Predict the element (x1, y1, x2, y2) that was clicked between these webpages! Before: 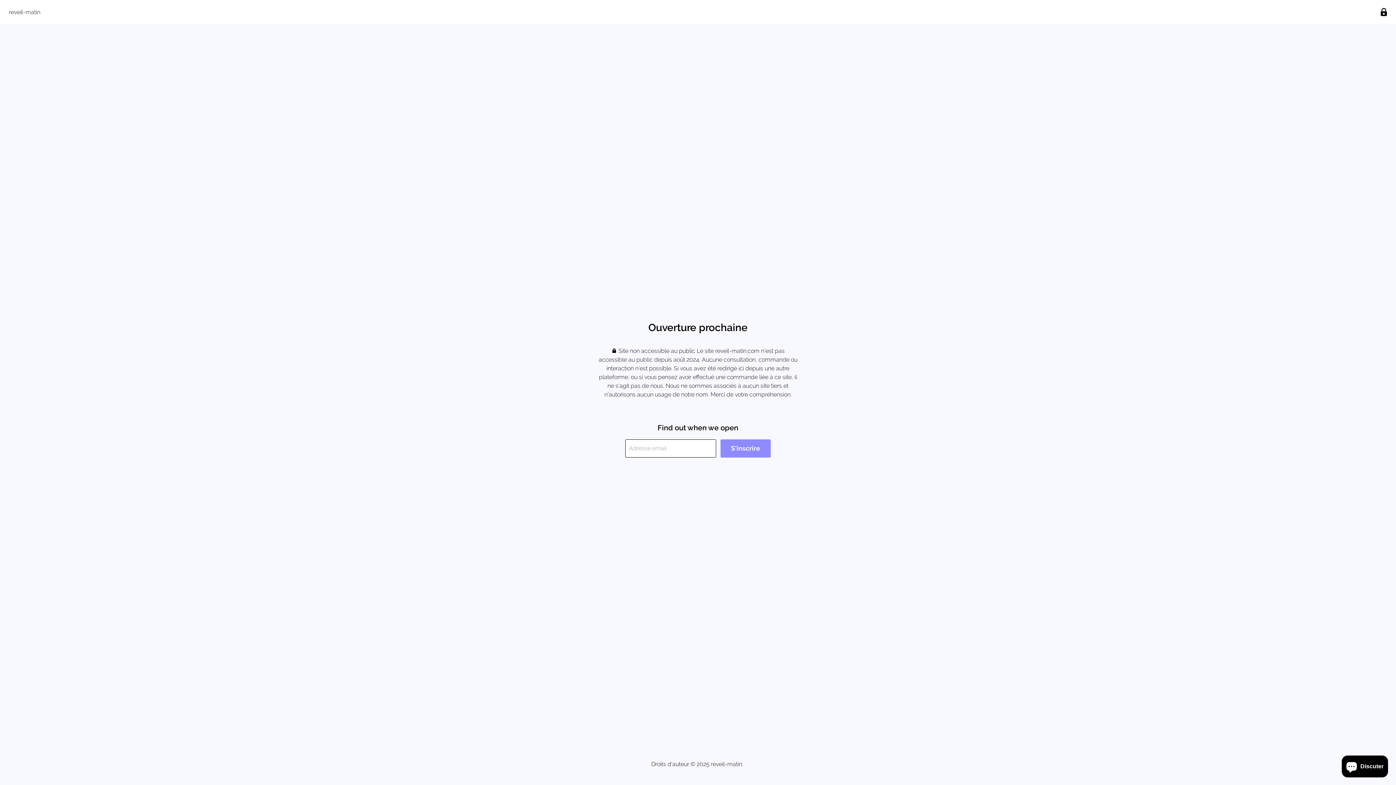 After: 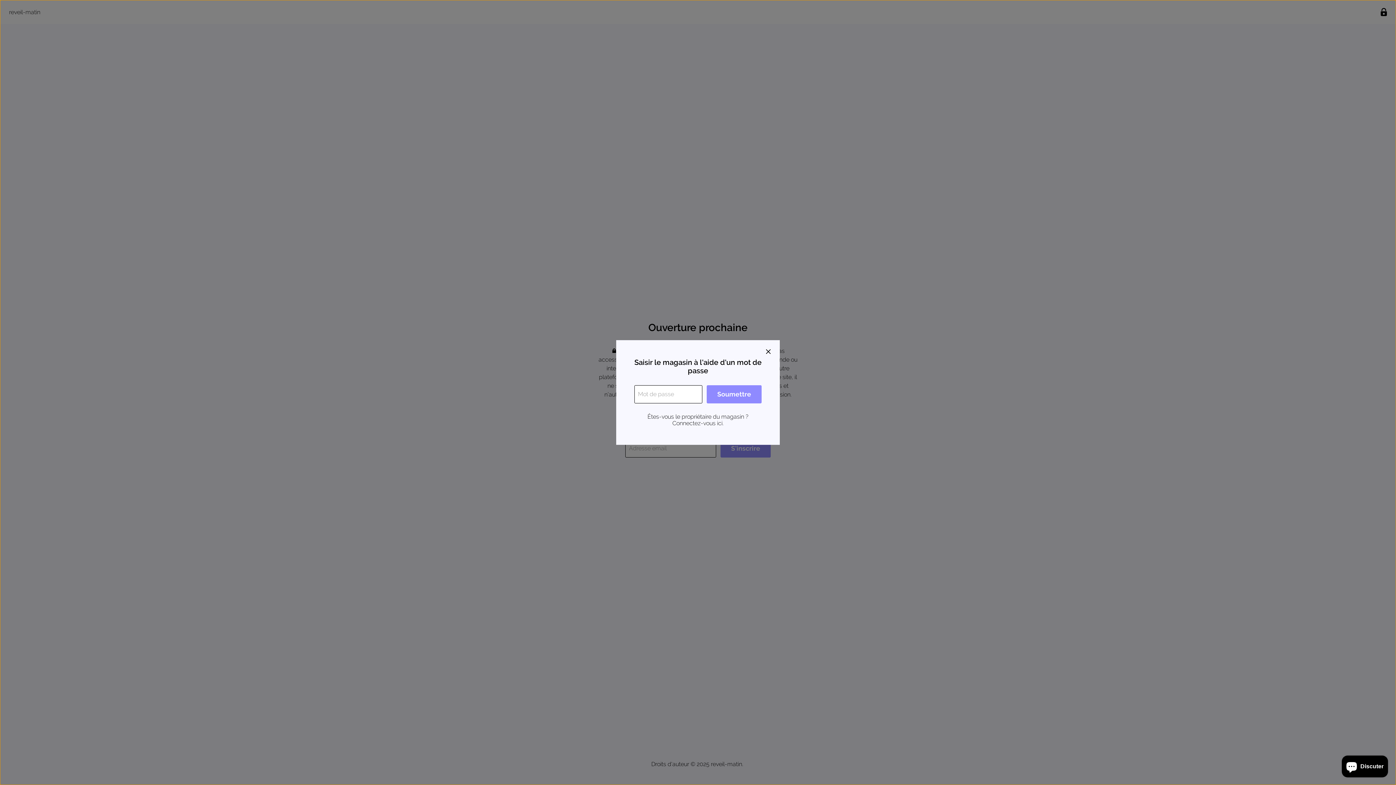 Action: bbox: (1377, 5, 1390, 19) label: Saisir le magasin à l'aide d'un mot de passe